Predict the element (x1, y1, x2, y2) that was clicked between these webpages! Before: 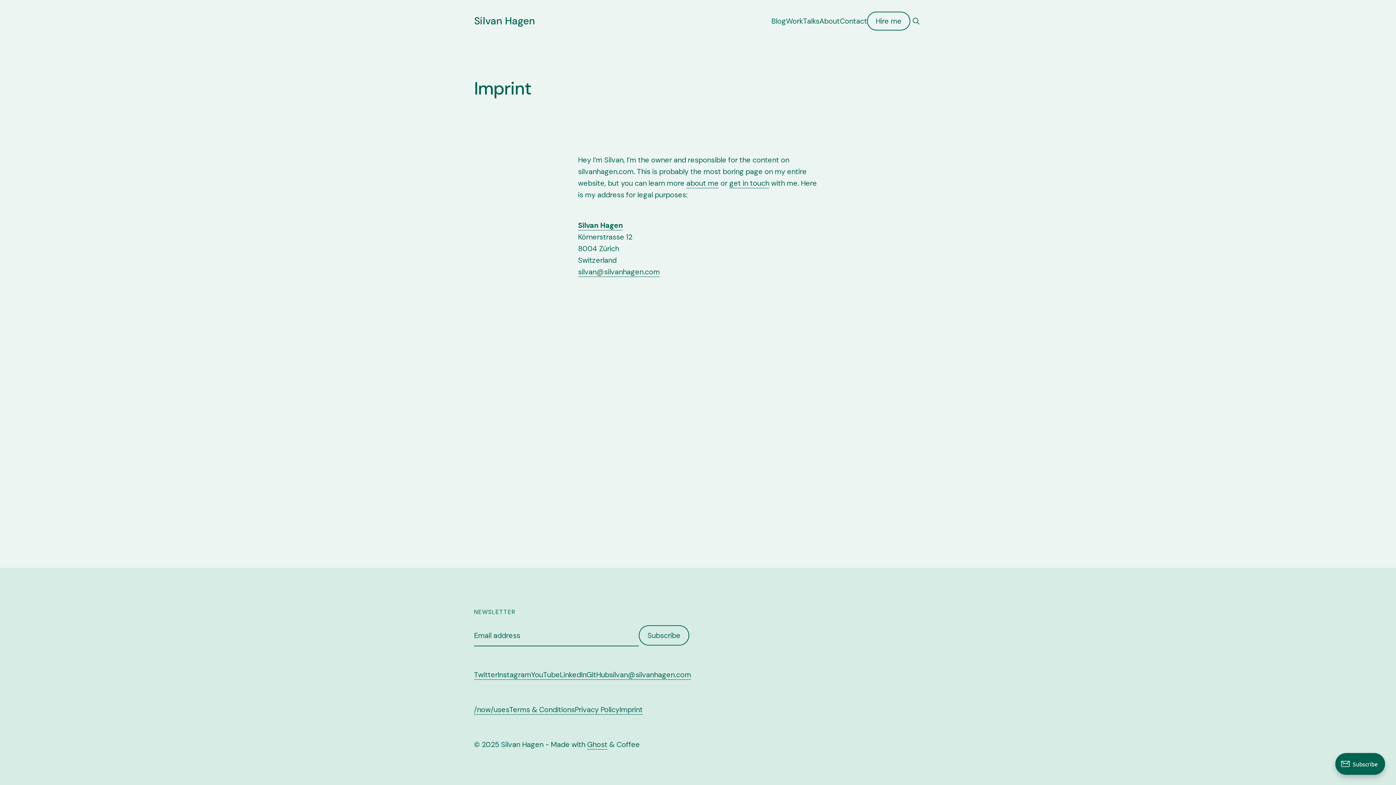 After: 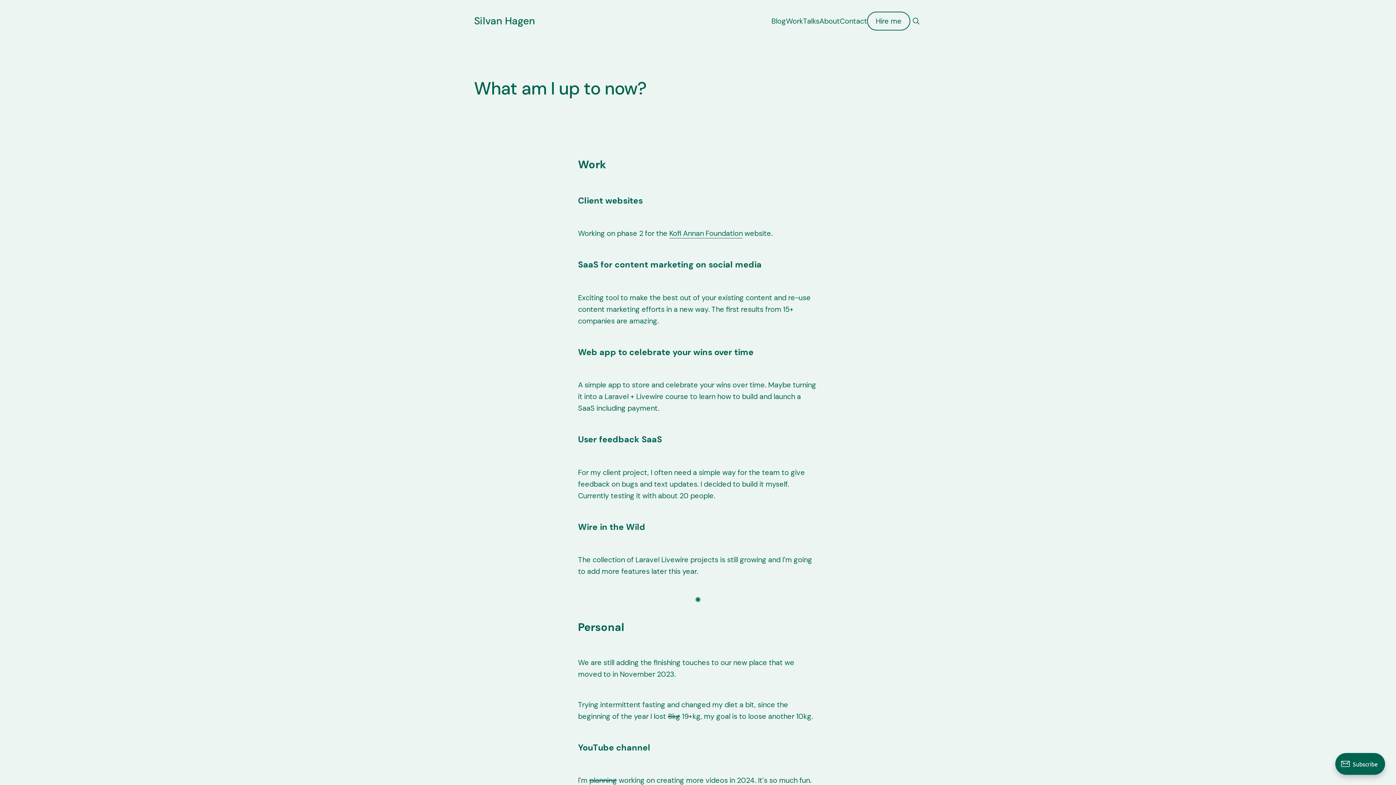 Action: bbox: (474, 705, 490, 714) label: /now